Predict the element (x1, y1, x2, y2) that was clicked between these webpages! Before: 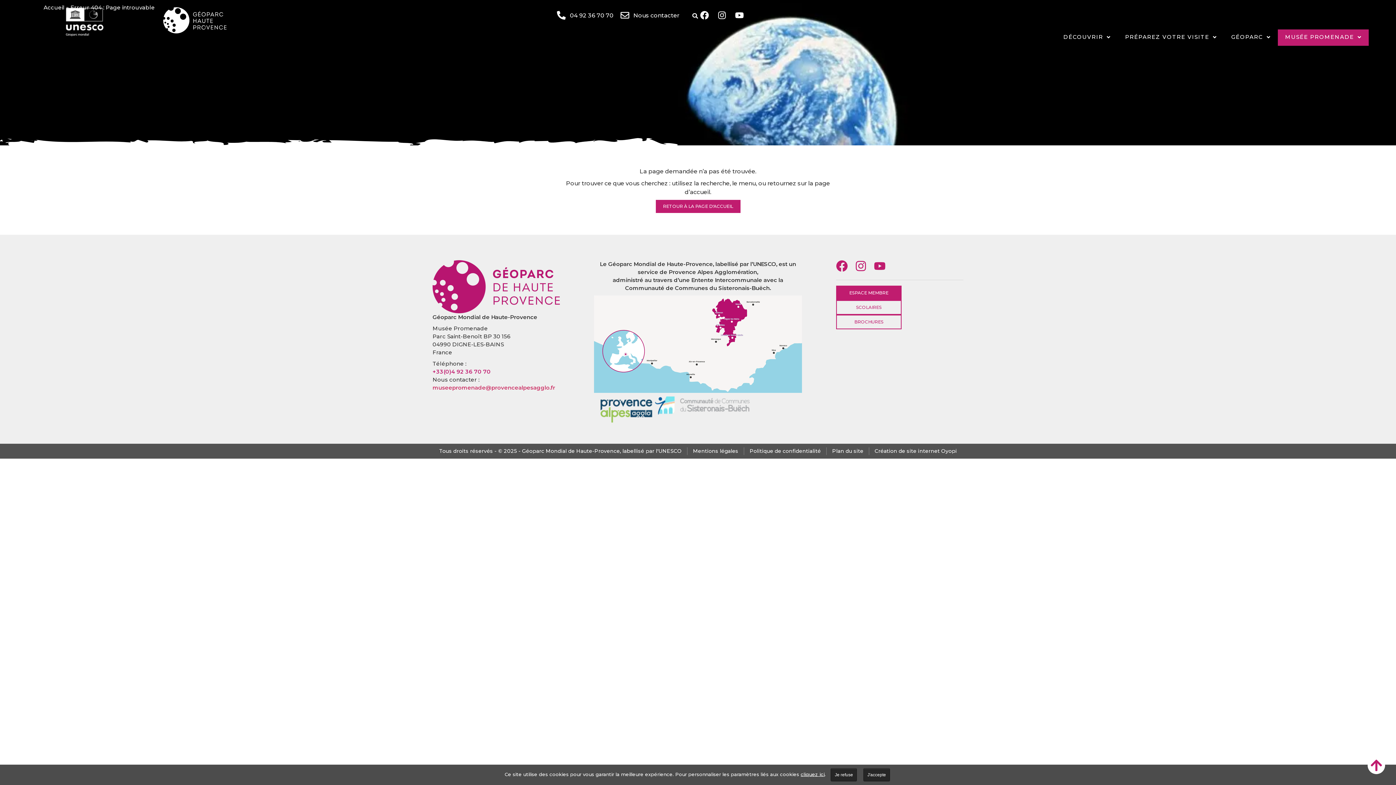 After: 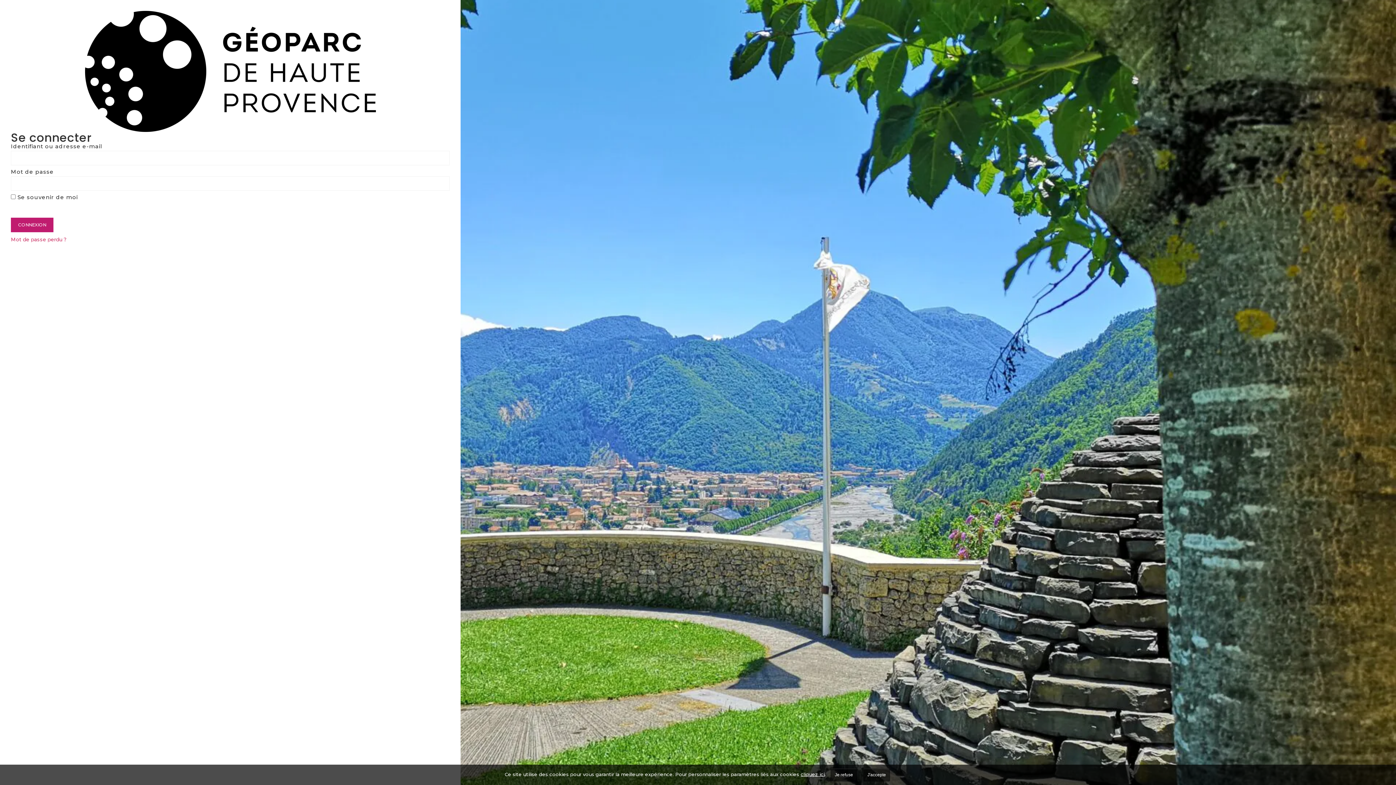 Action: bbox: (836, 285, 901, 300) label: ESPACE MEMBRE